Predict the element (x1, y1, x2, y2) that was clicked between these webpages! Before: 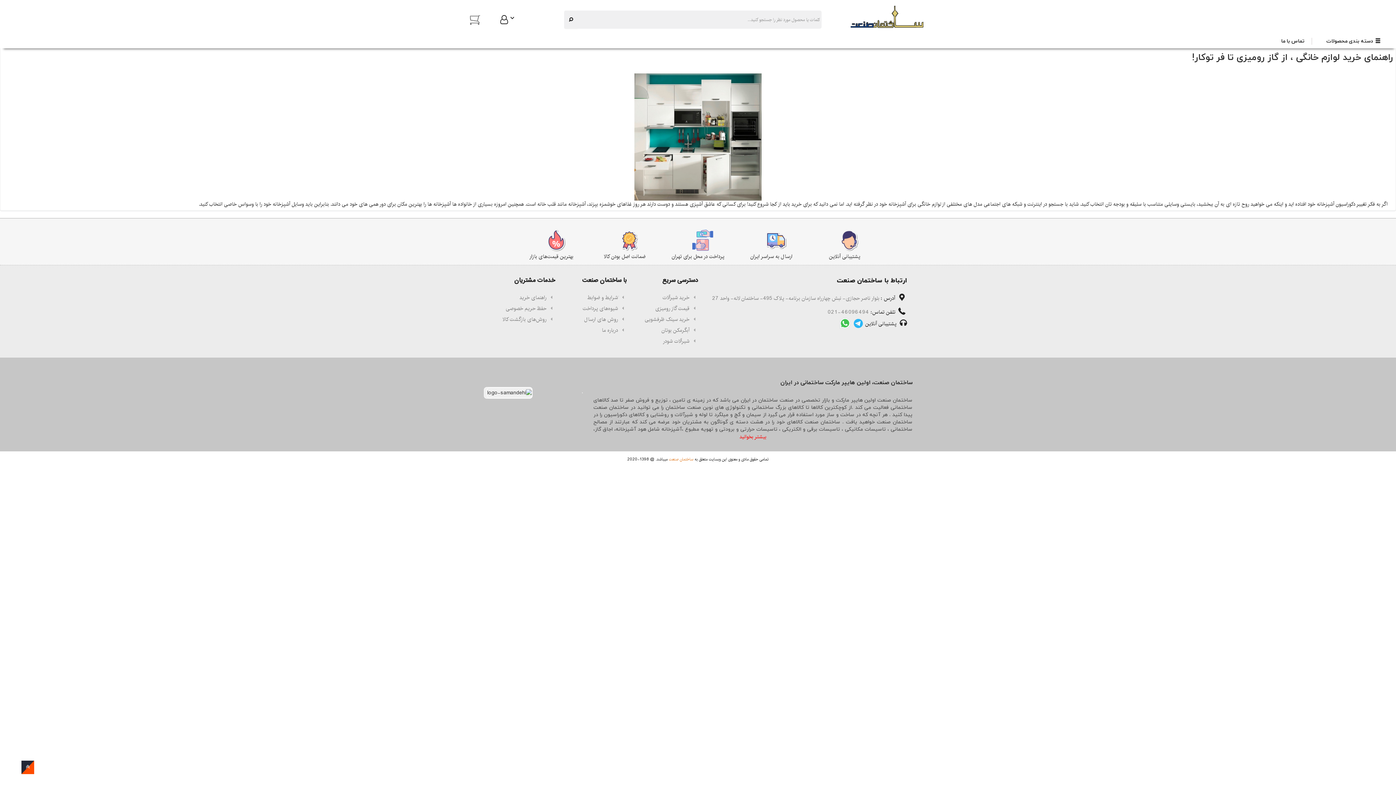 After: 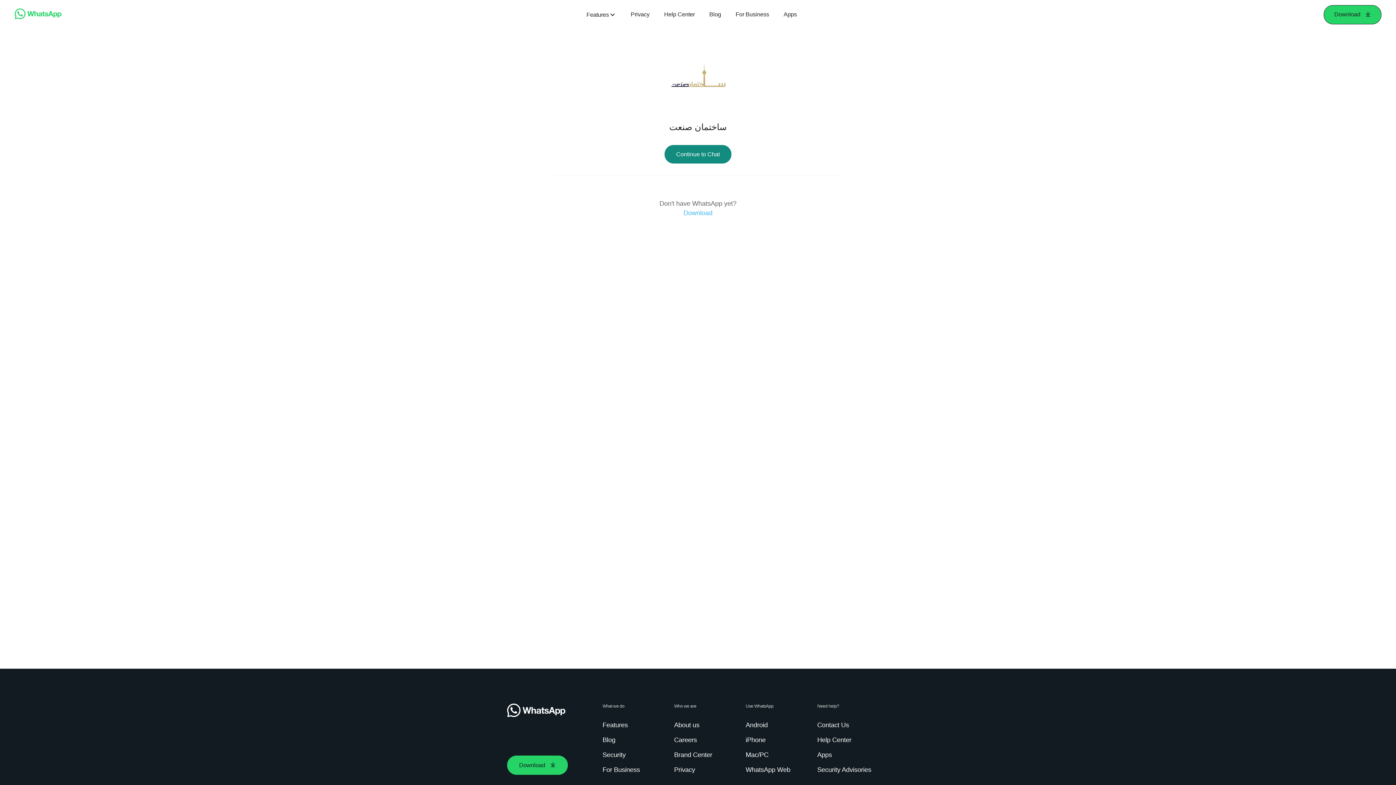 Action: bbox: (838, 319, 851, 328)